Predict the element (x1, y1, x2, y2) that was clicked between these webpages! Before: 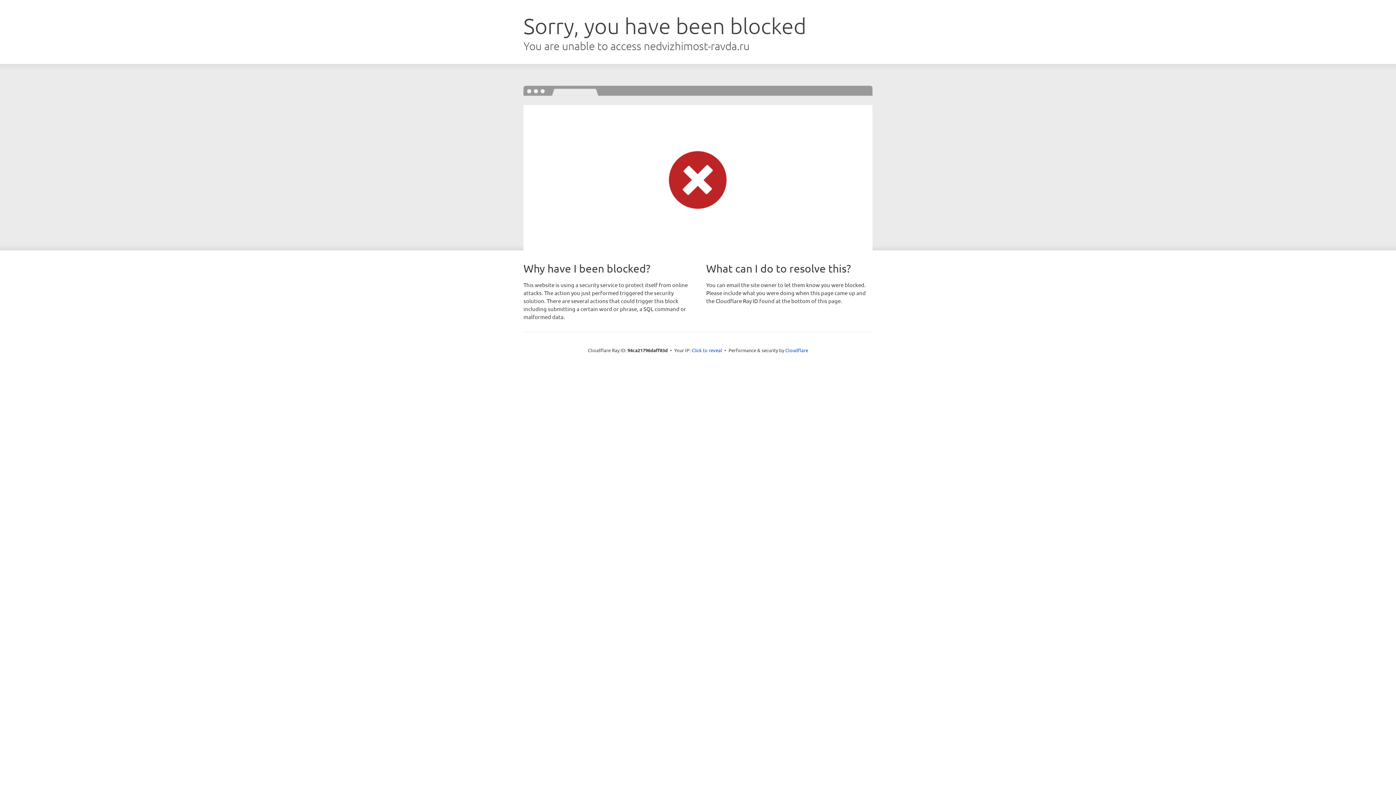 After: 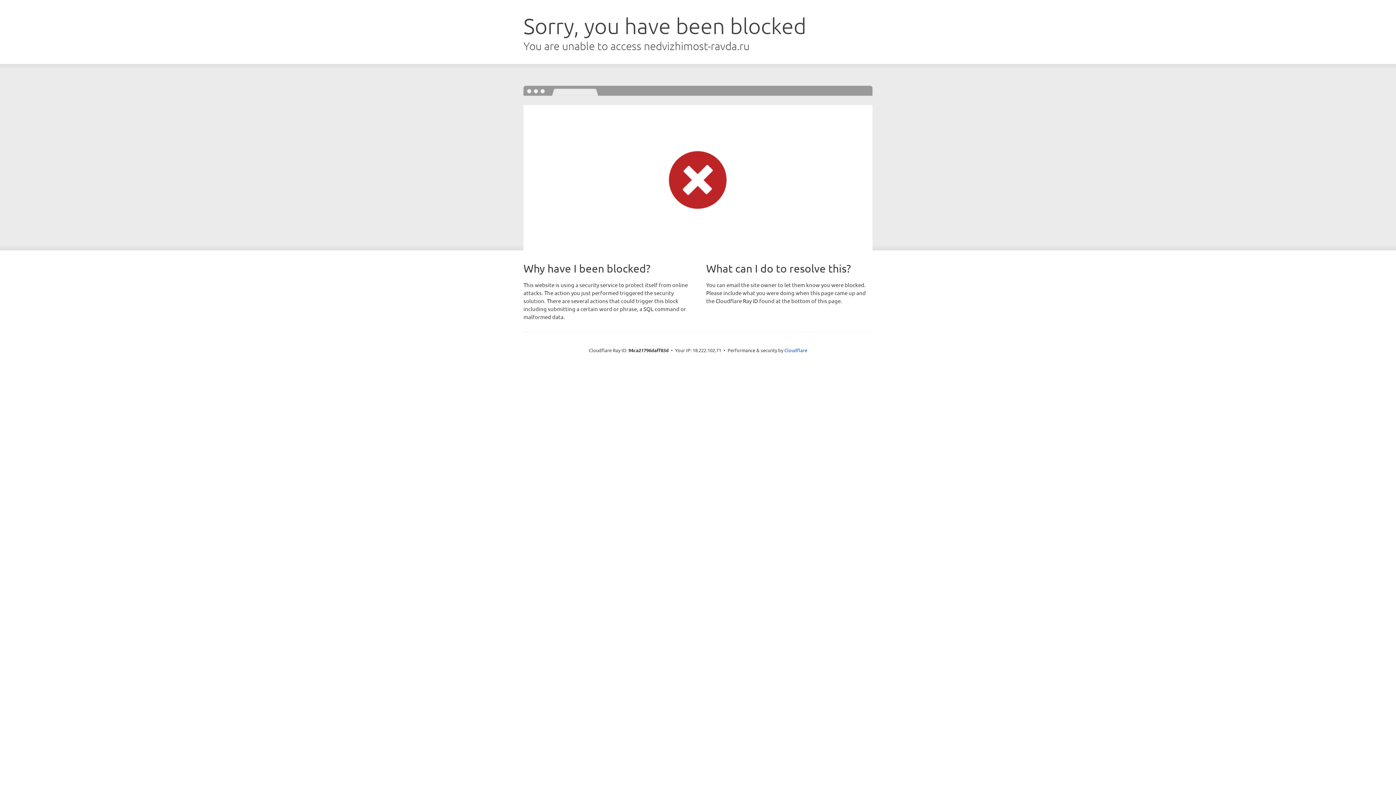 Action: bbox: (691, 346, 722, 353) label: Click to reveal